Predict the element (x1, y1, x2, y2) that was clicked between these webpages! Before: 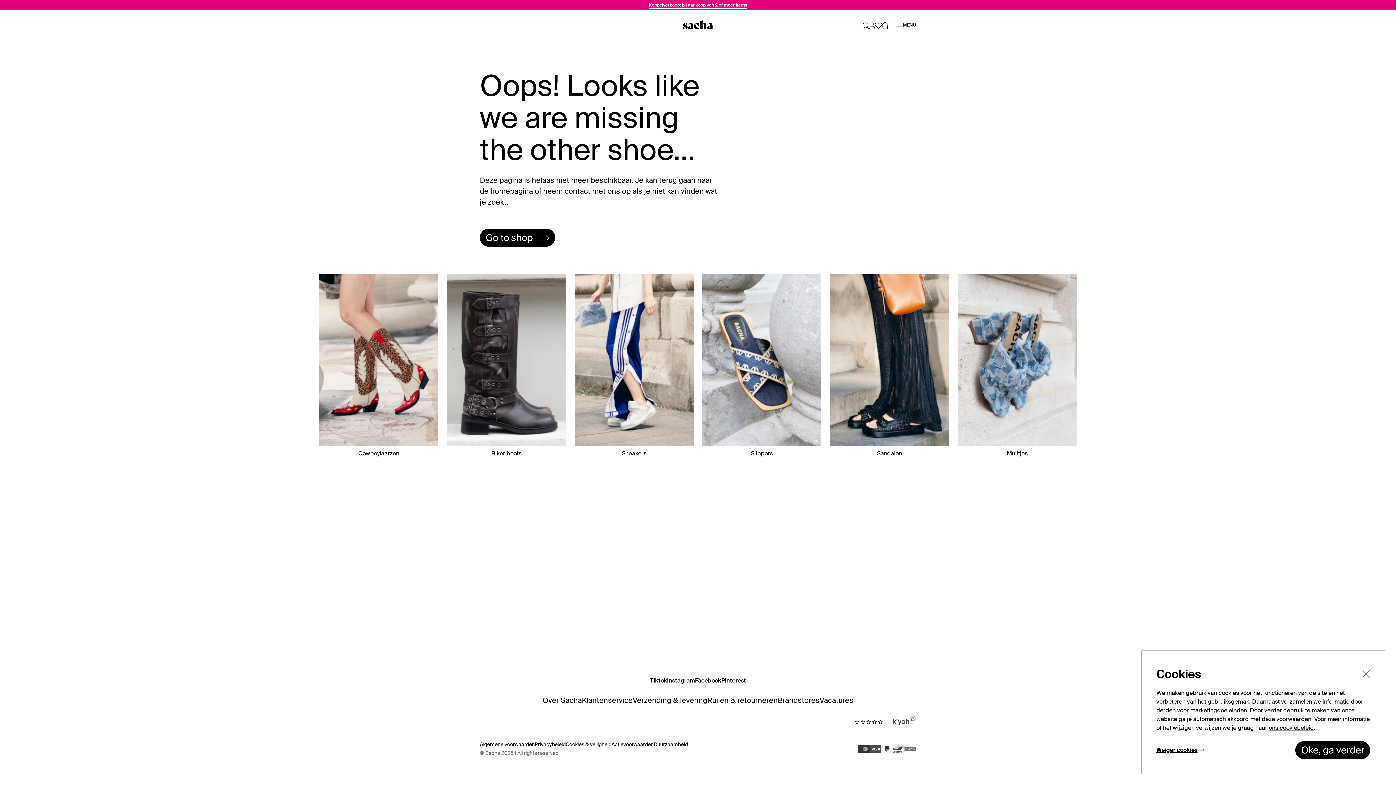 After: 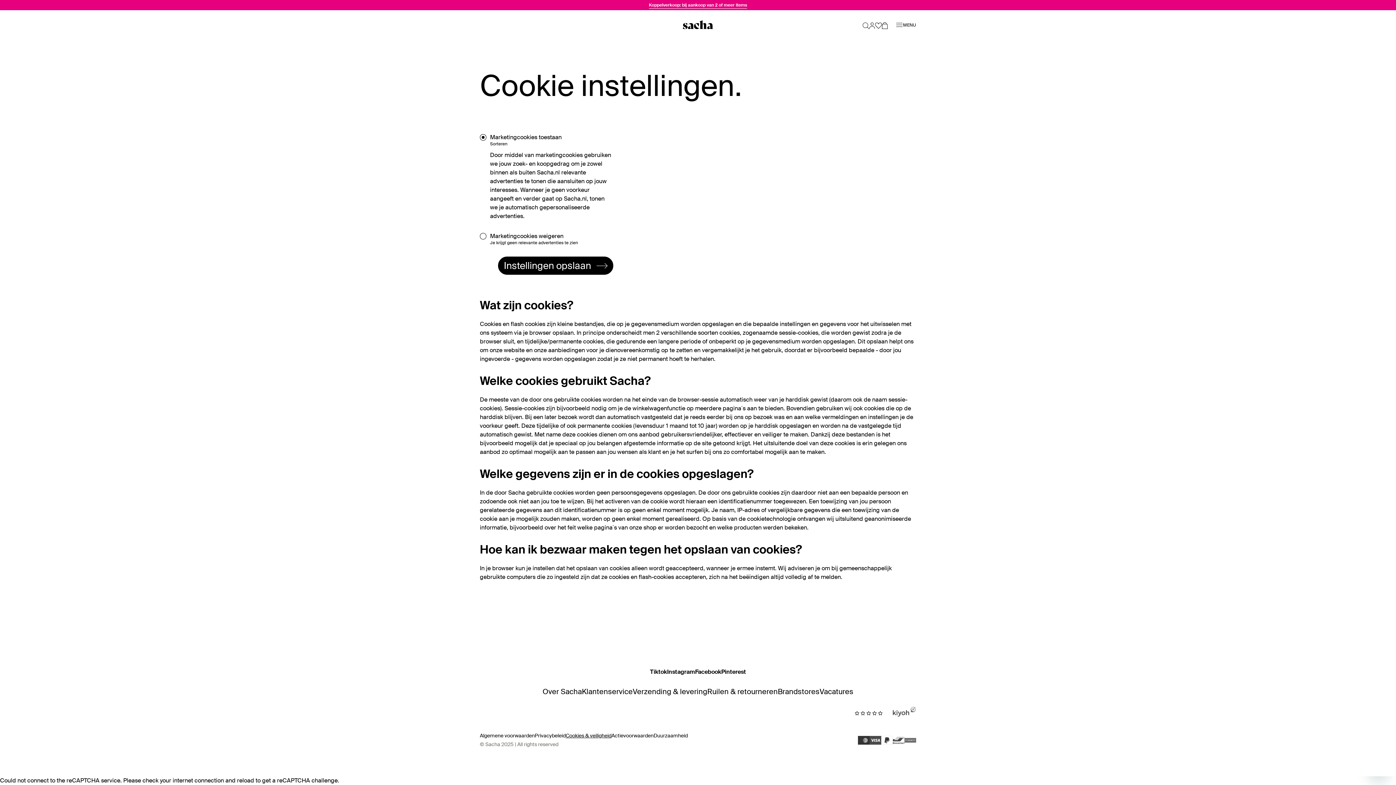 Action: label: Cookies & veiligheid bbox: (565, 741, 611, 747)